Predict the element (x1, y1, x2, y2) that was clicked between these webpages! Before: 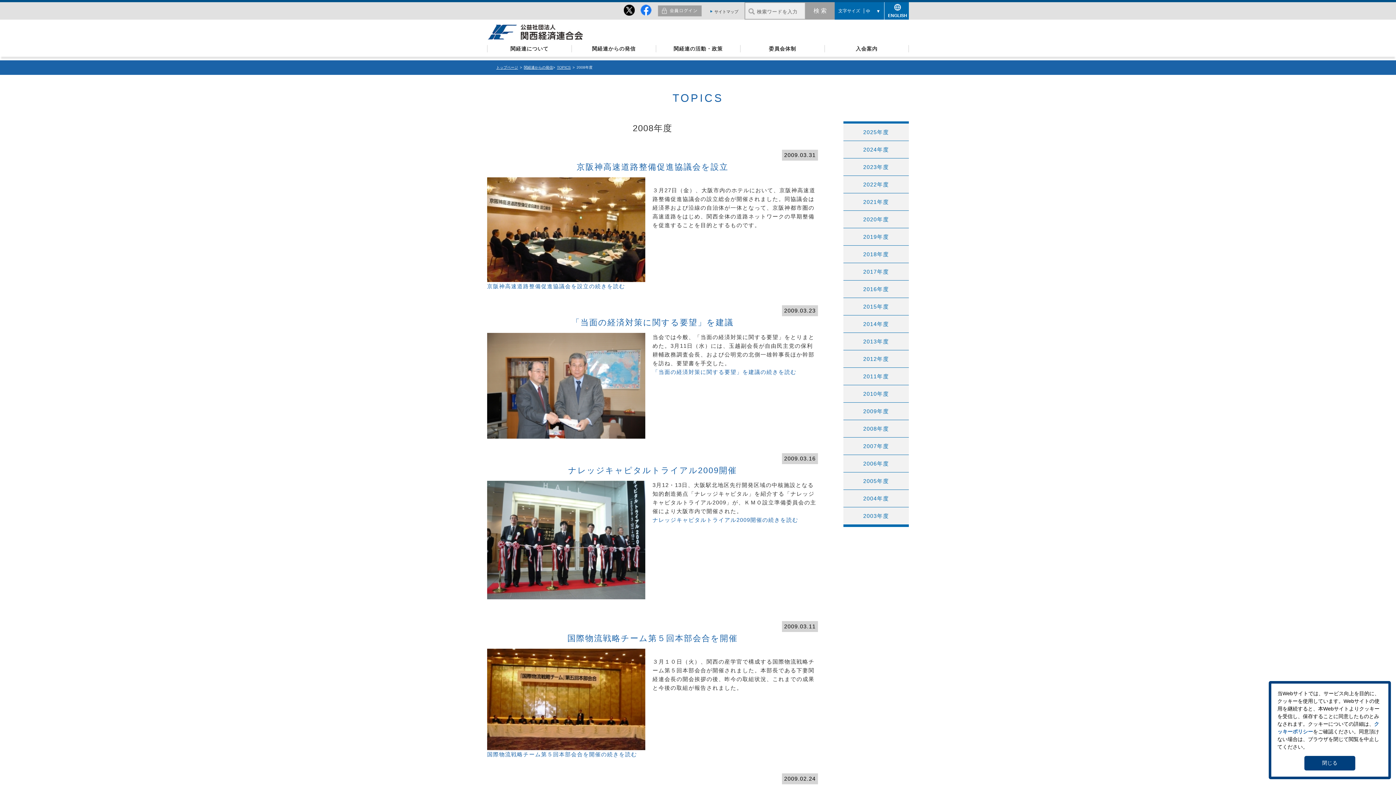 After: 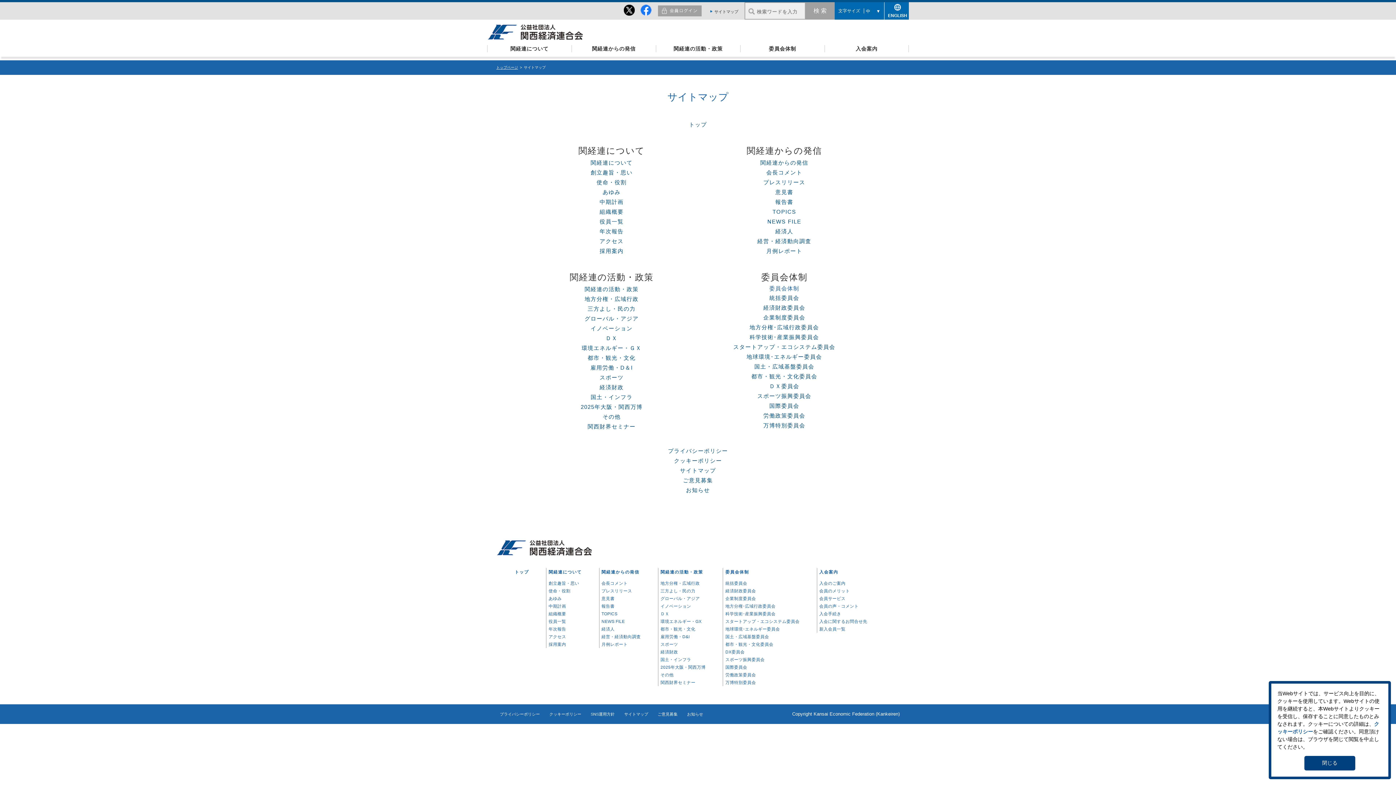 Action: bbox: (714, 9, 738, 13) label: サイトマップ